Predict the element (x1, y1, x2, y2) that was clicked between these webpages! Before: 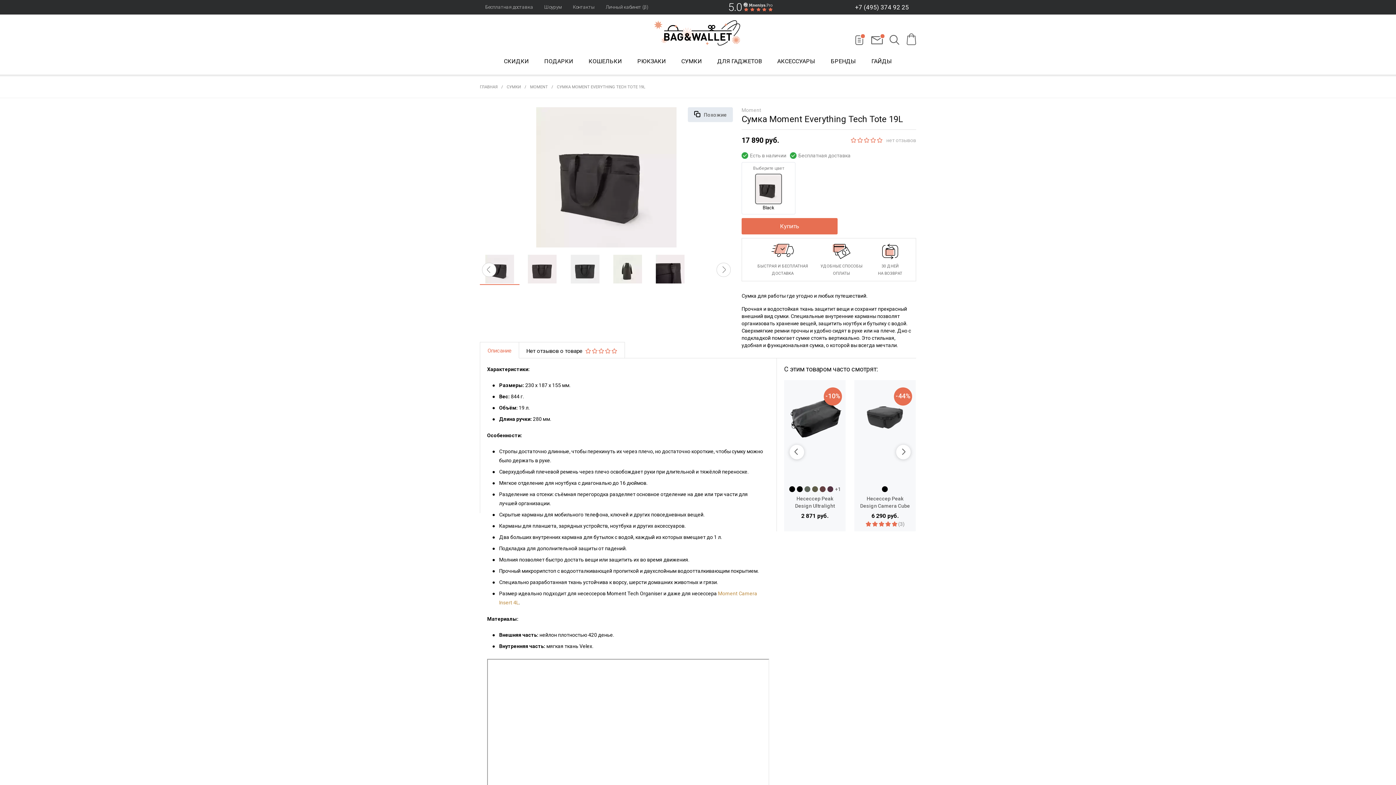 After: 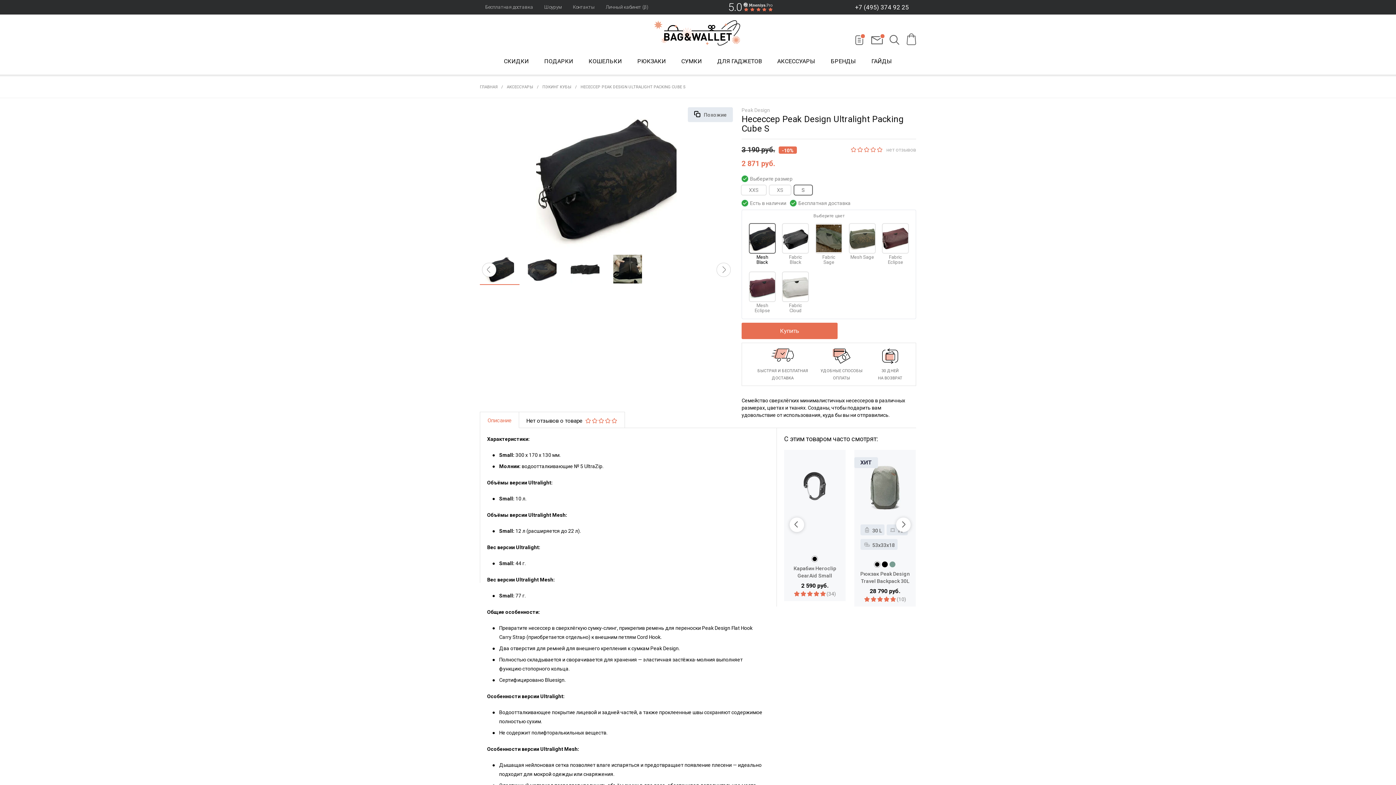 Action: bbox: (788, 384, 841, 449)